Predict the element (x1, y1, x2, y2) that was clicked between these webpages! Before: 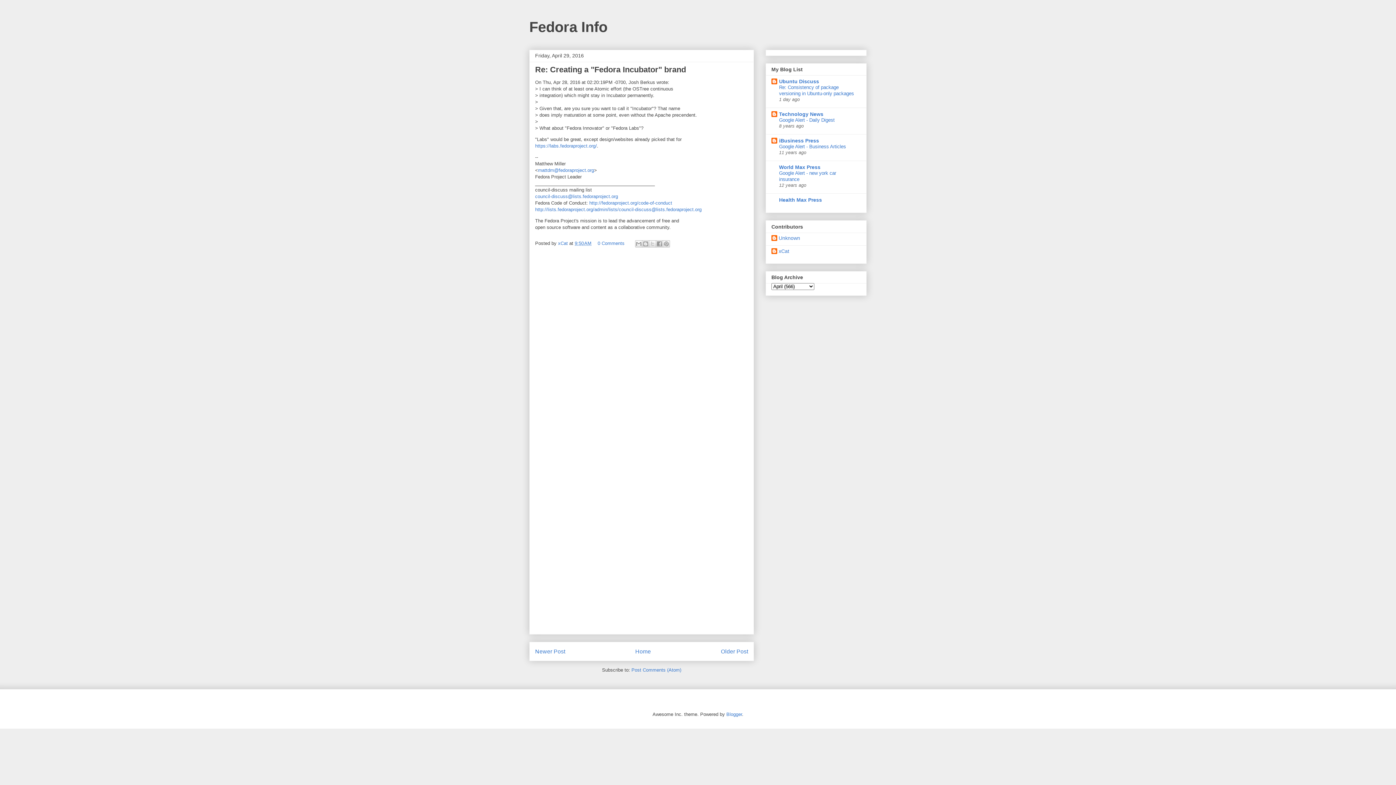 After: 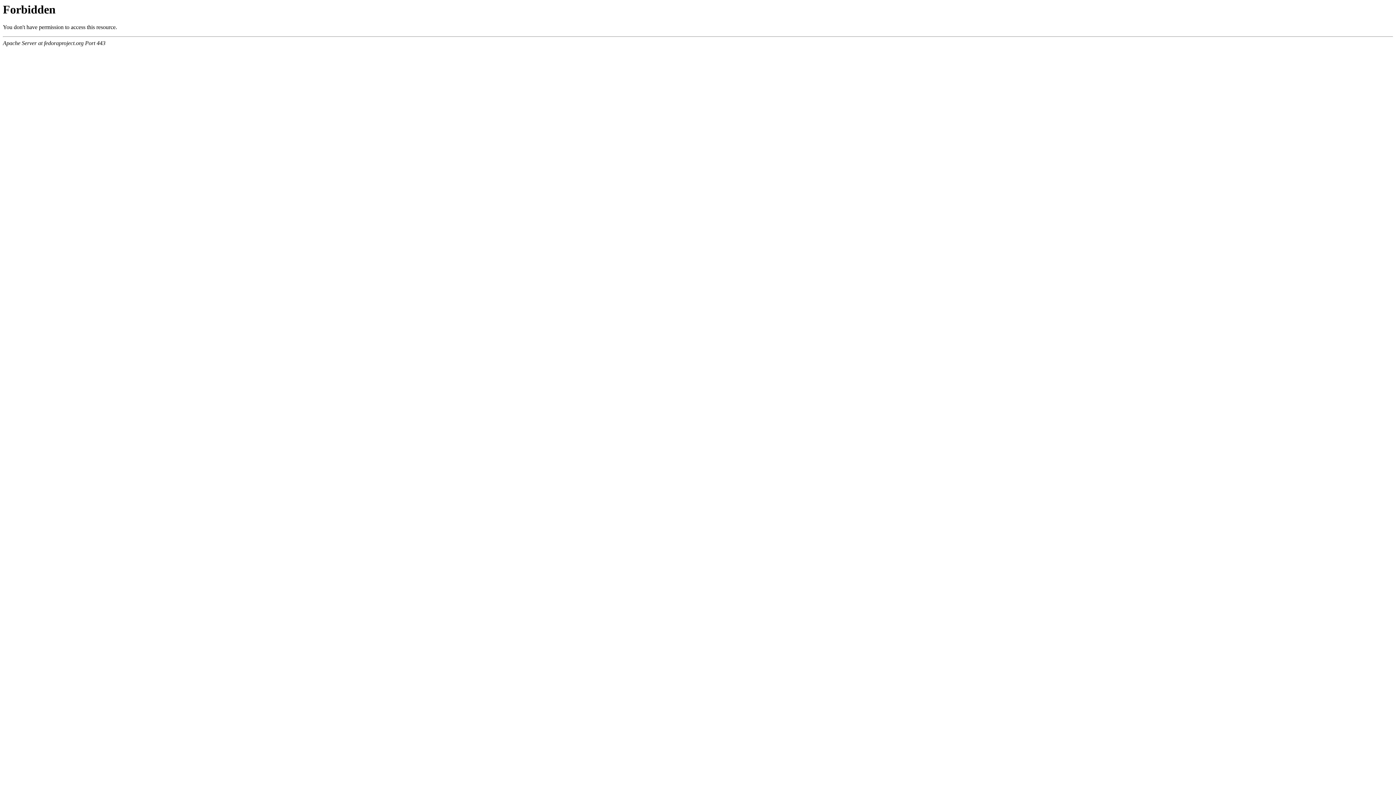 Action: label: http://fedoraproject.org/code-of-conduct bbox: (589, 200, 672, 205)